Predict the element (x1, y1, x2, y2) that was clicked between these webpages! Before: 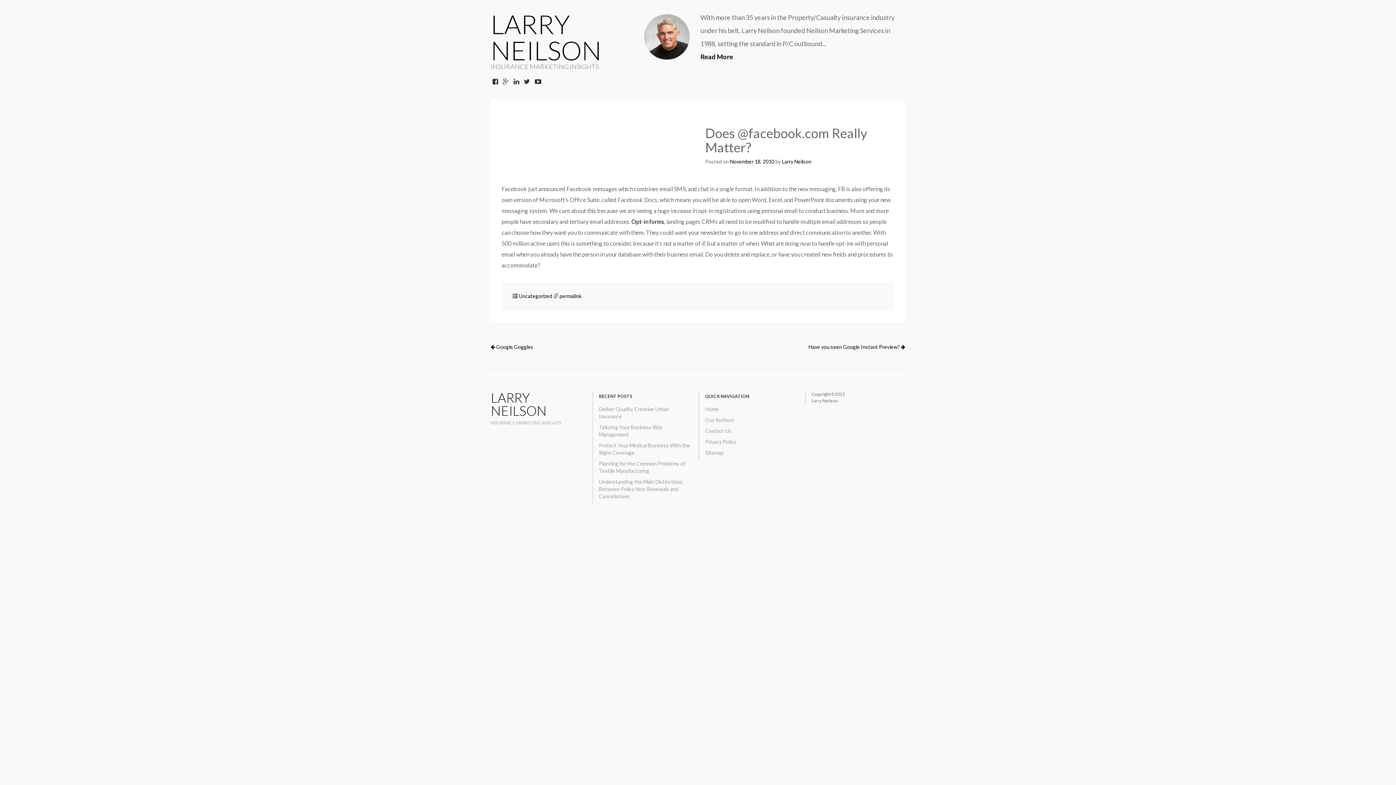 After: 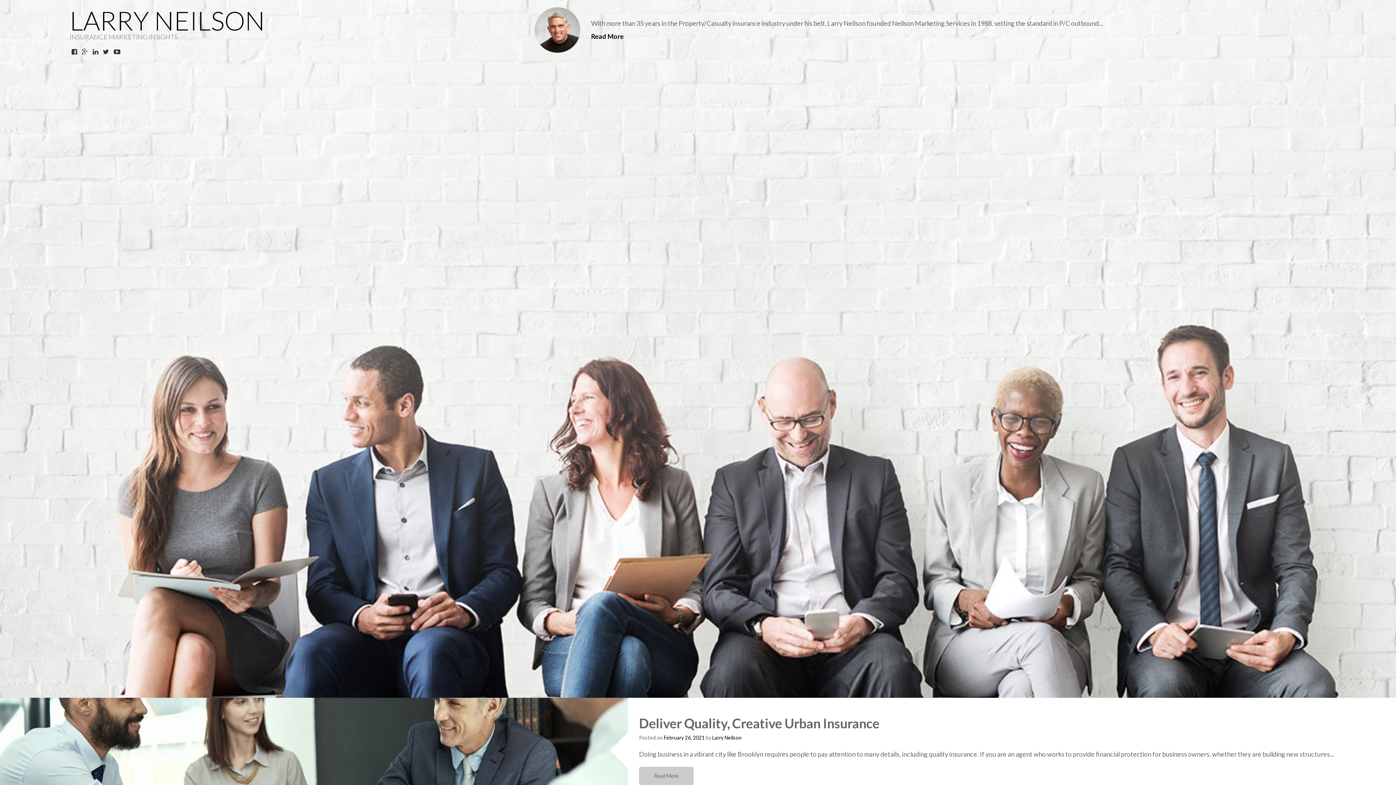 Action: label: Home bbox: (705, 406, 718, 412)